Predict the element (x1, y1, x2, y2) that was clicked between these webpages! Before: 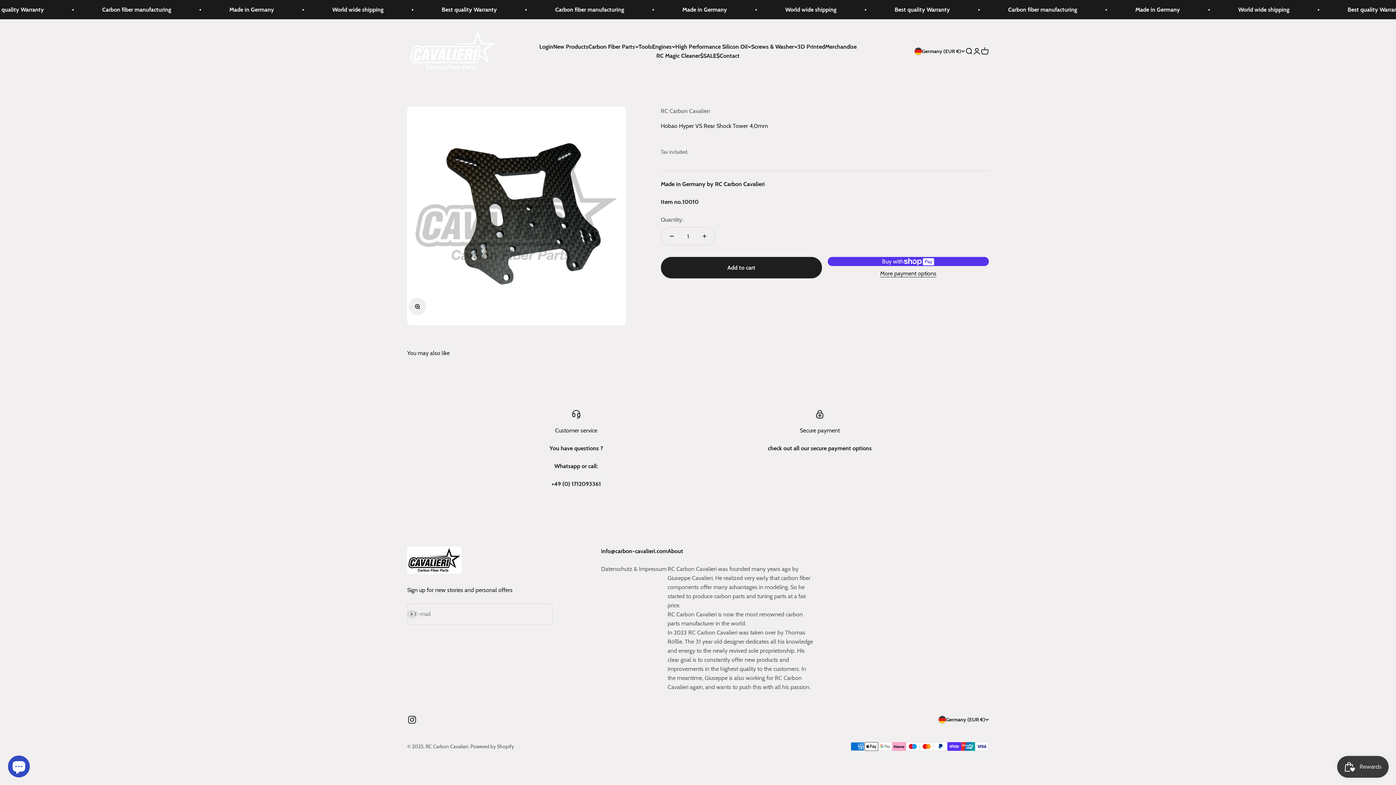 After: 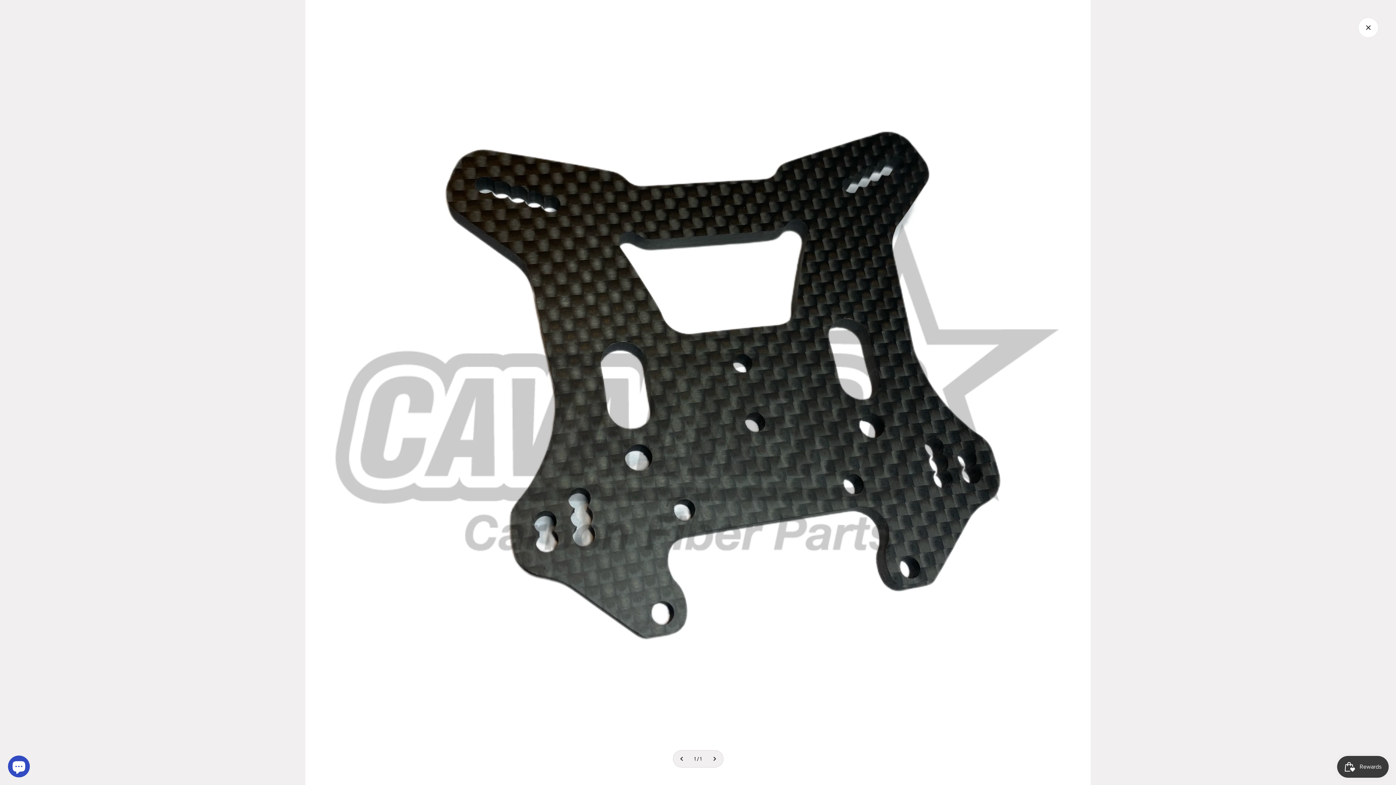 Action: label: Zoom bbox: (409, 298, 425, 314)